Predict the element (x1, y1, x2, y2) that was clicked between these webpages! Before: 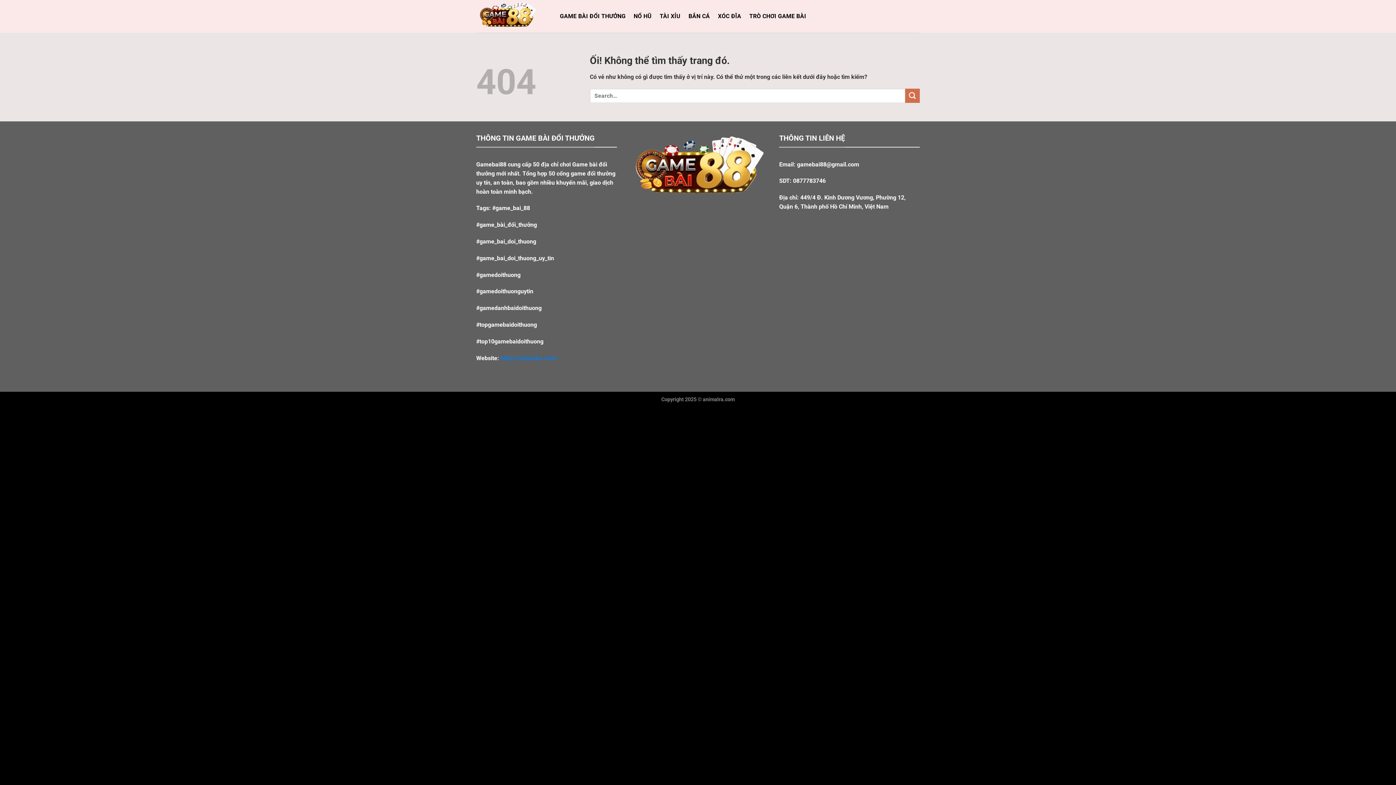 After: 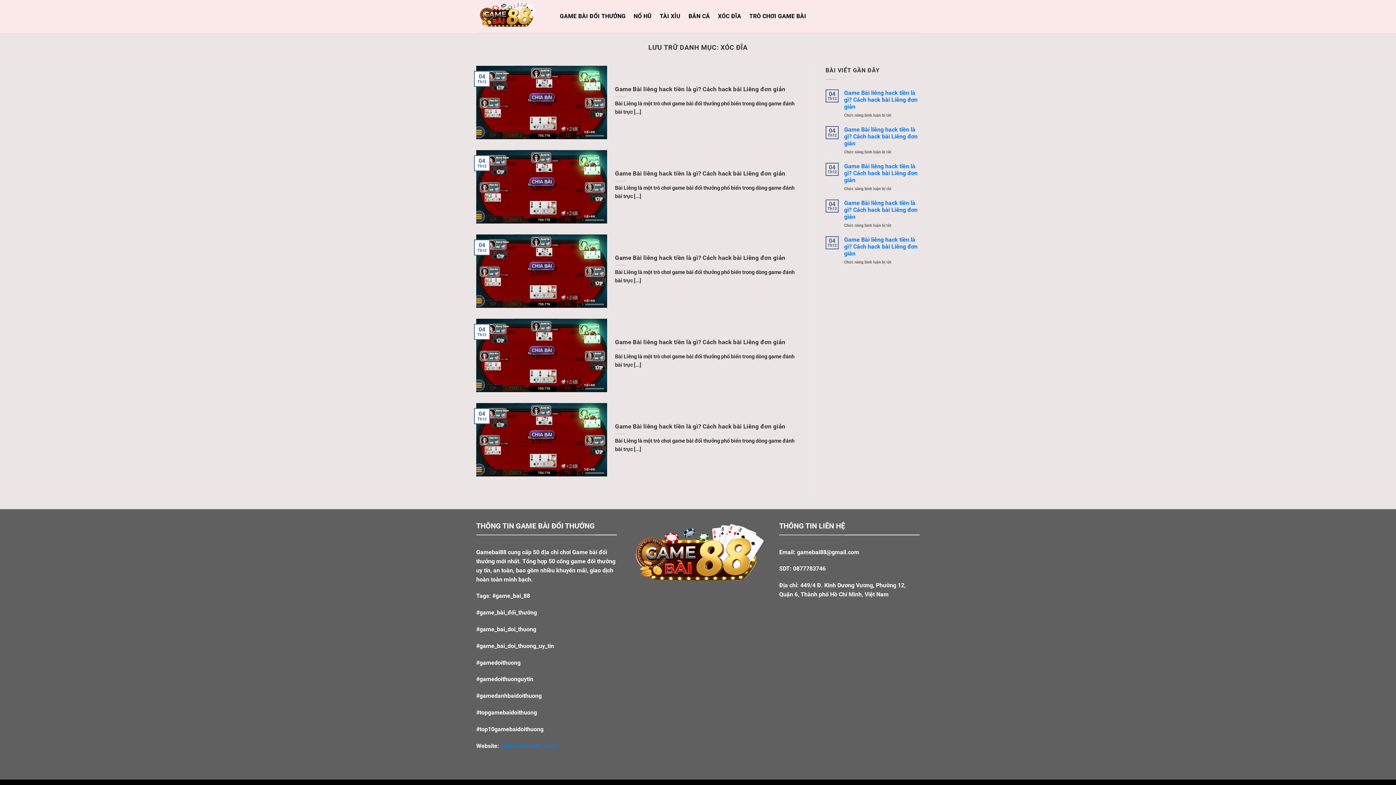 Action: bbox: (718, 9, 741, 22) label: XÓC ĐĨA